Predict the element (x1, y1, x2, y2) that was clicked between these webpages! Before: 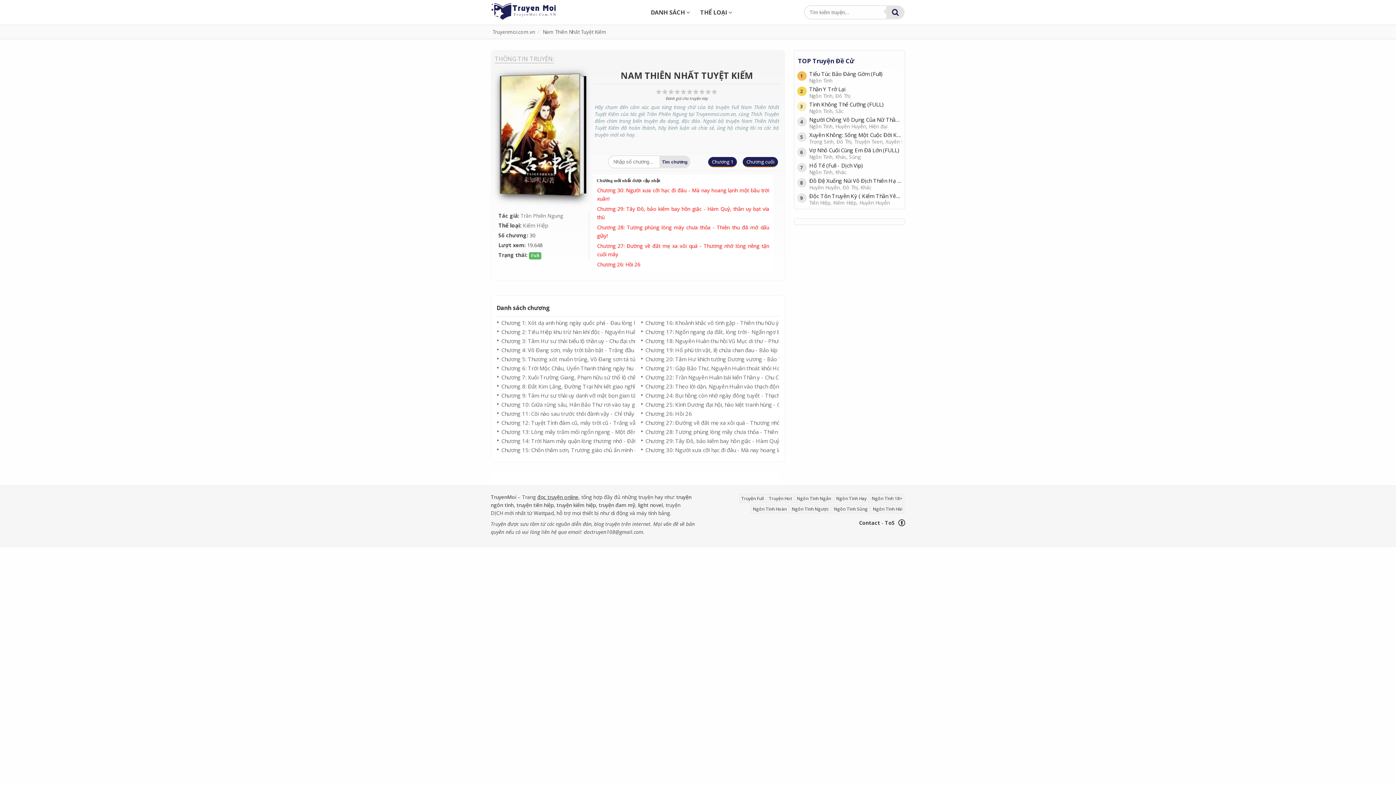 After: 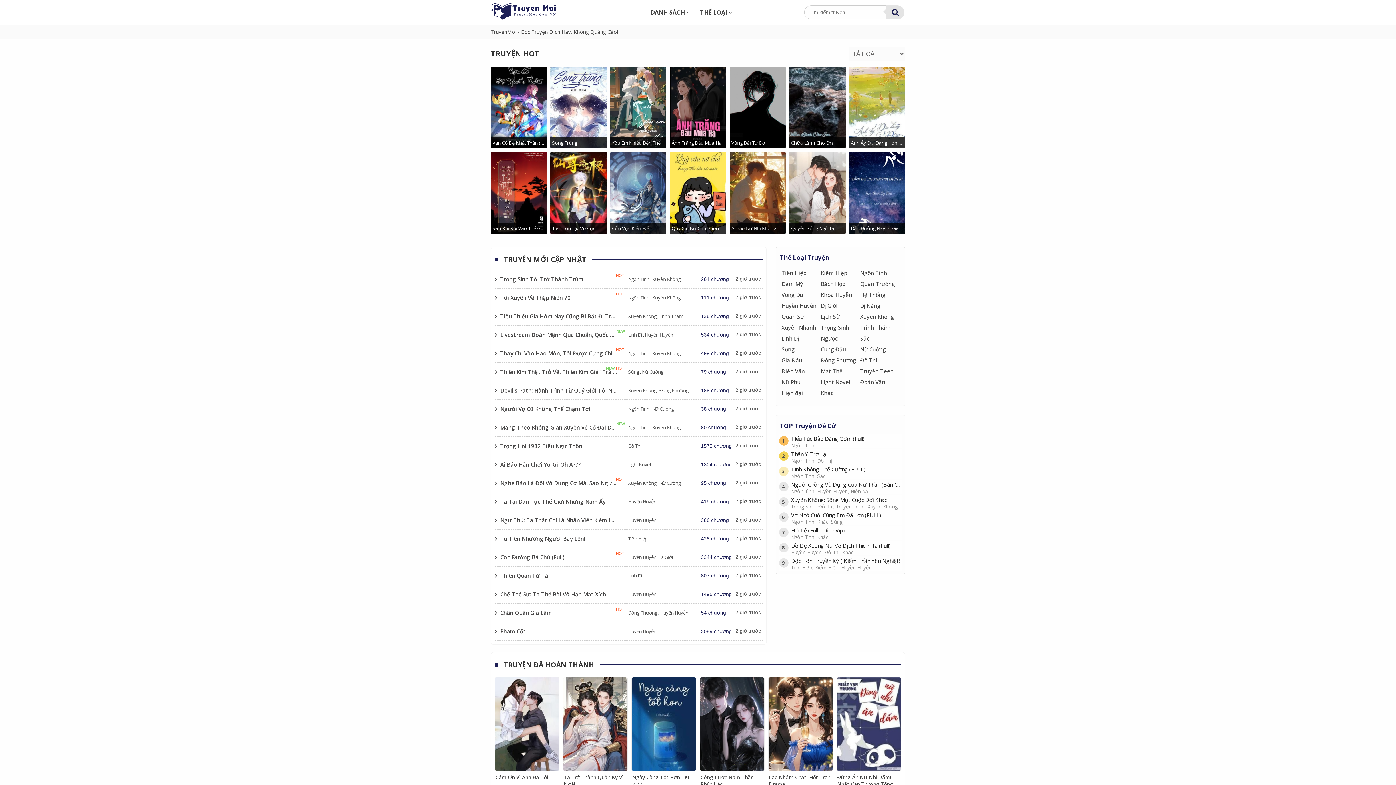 Action: bbox: (492, 28, 535, 35) label: Truyenmoi.com.vn